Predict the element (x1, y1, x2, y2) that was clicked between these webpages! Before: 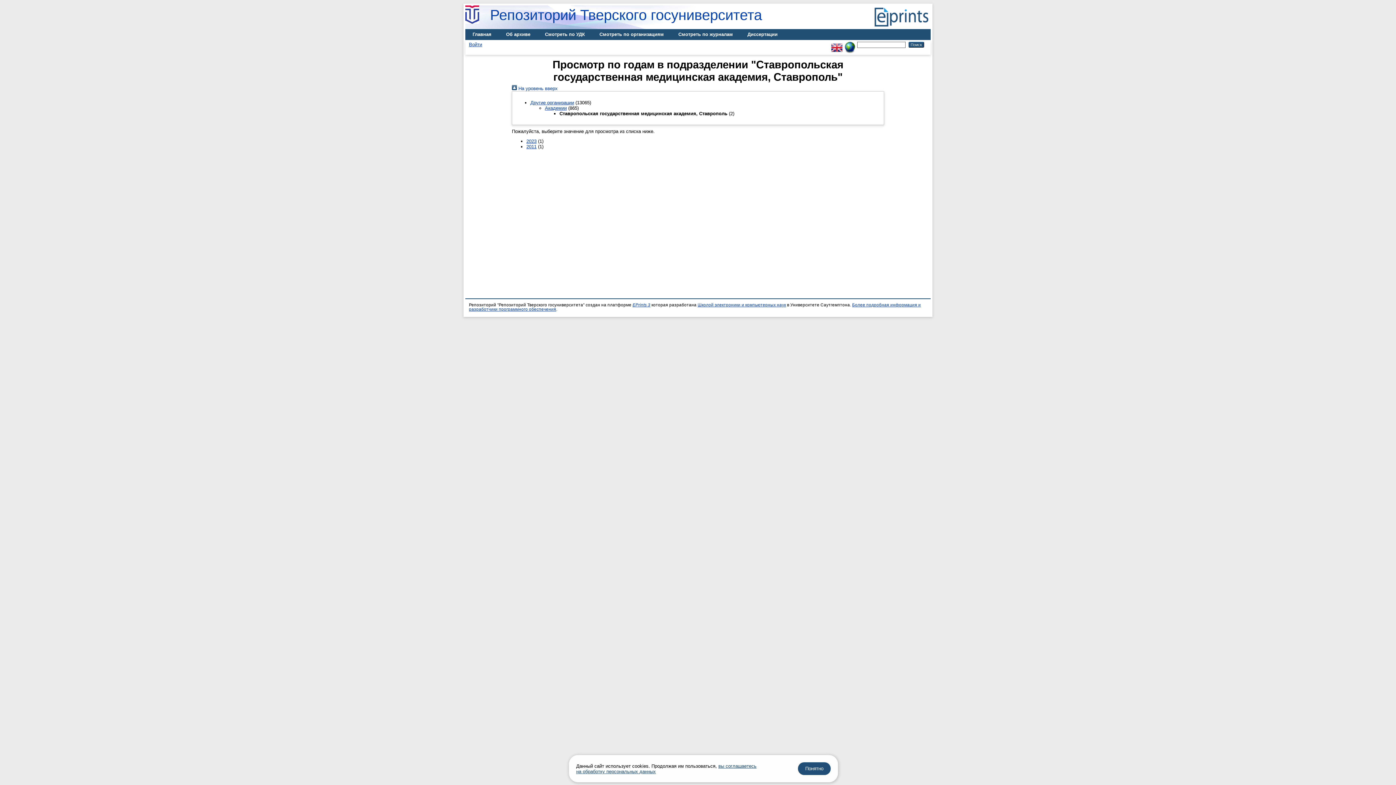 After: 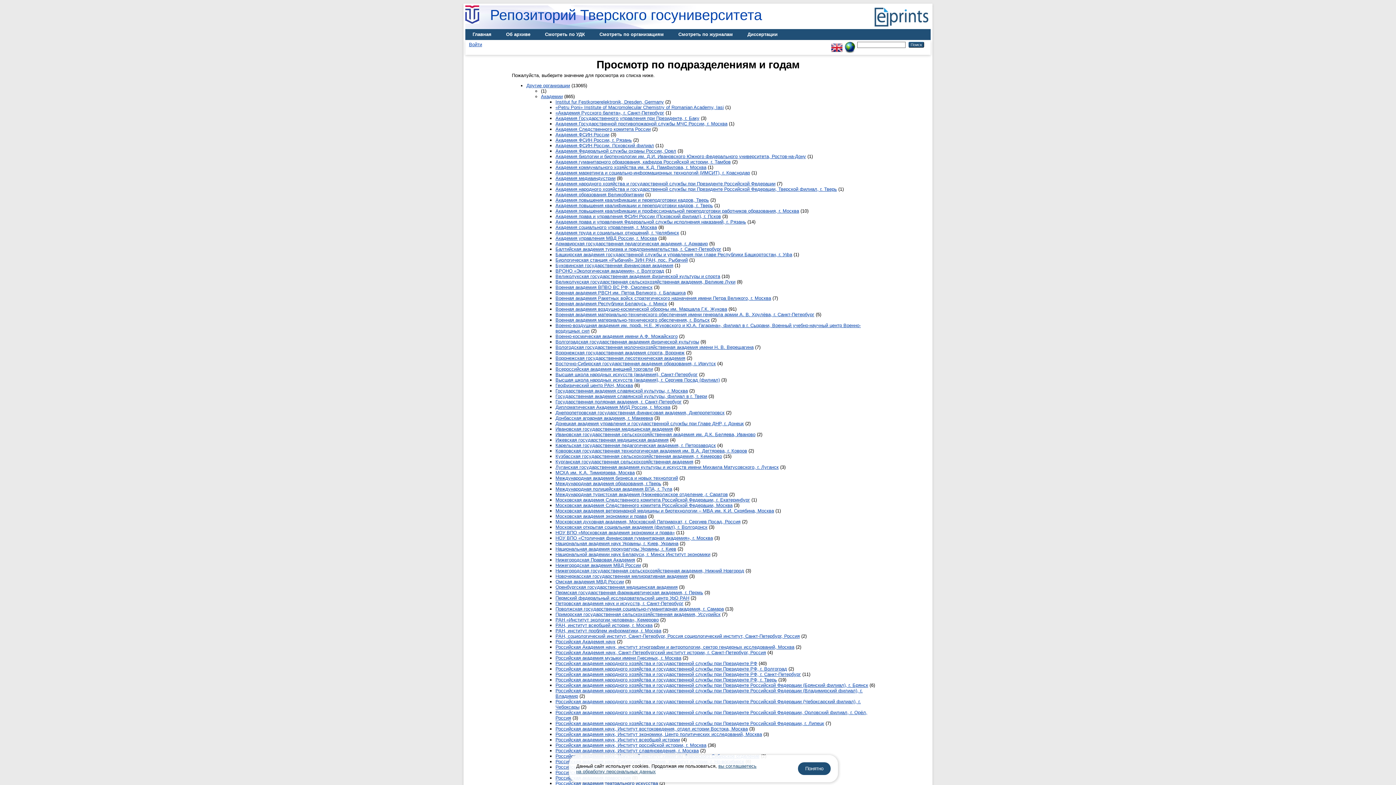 Action: bbox: (592, 29, 671, 40) label: Смотреть по организациям